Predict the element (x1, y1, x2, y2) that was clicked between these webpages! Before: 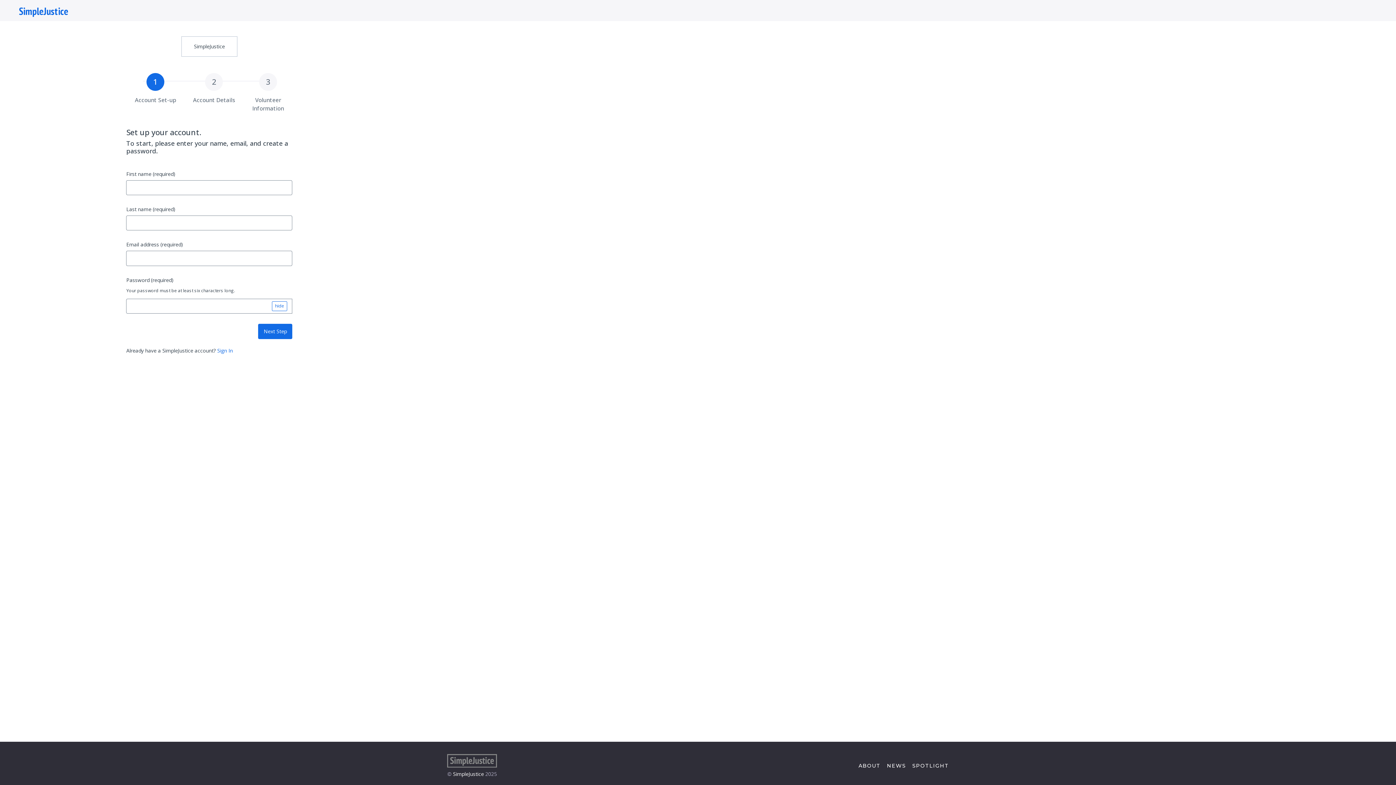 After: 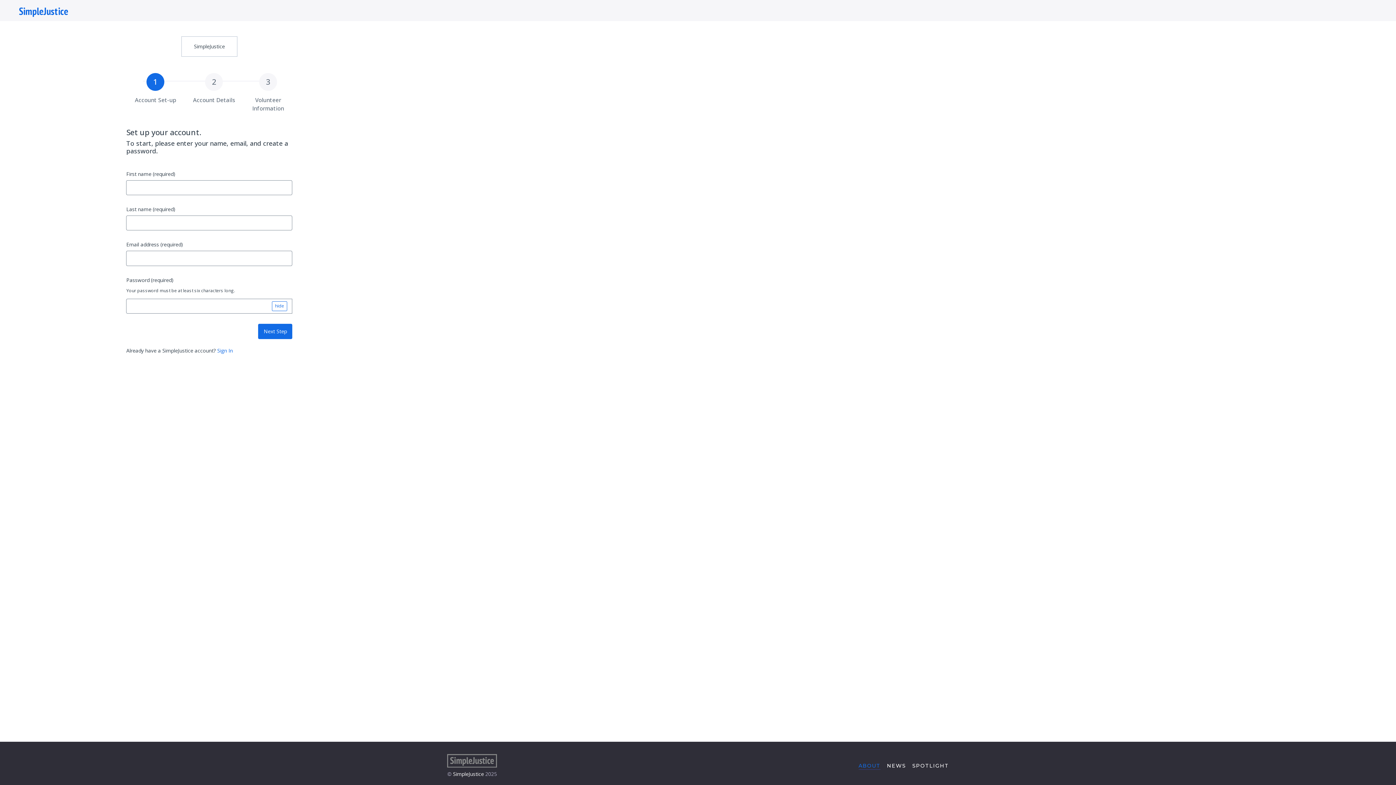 Action: bbox: (858, 762, 880, 770) label: ABOUT